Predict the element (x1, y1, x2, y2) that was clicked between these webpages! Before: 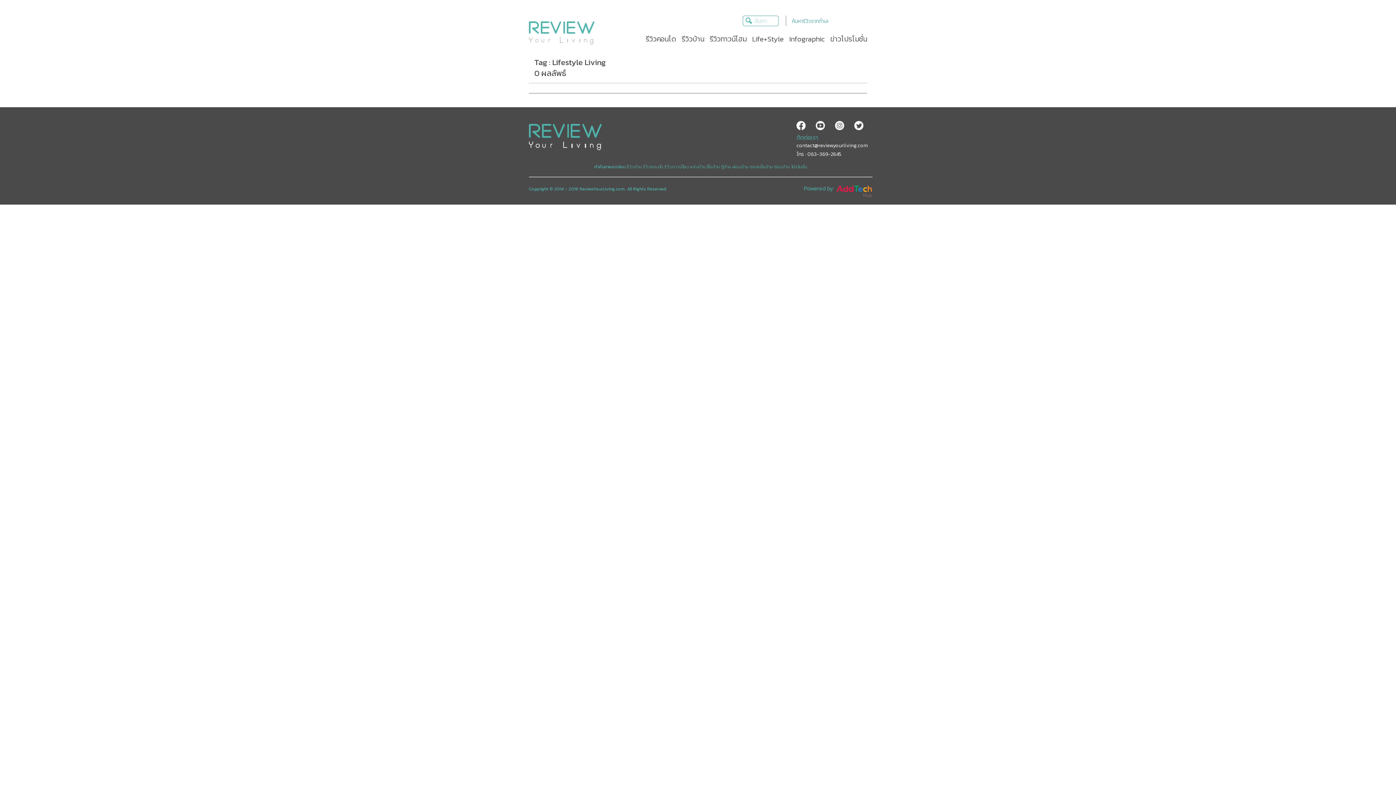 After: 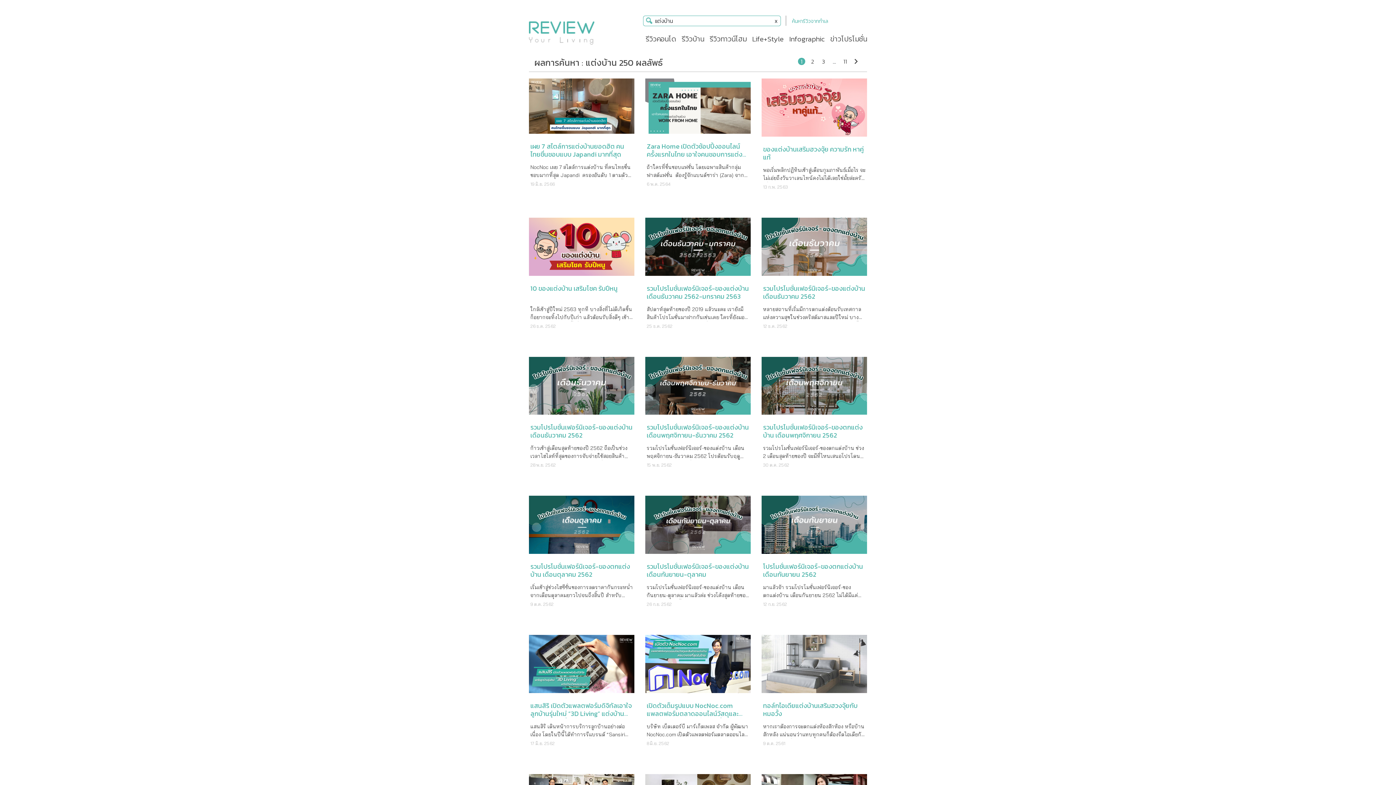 Action: bbox: (690, 163, 706, 170) label: แต่งบ้าน